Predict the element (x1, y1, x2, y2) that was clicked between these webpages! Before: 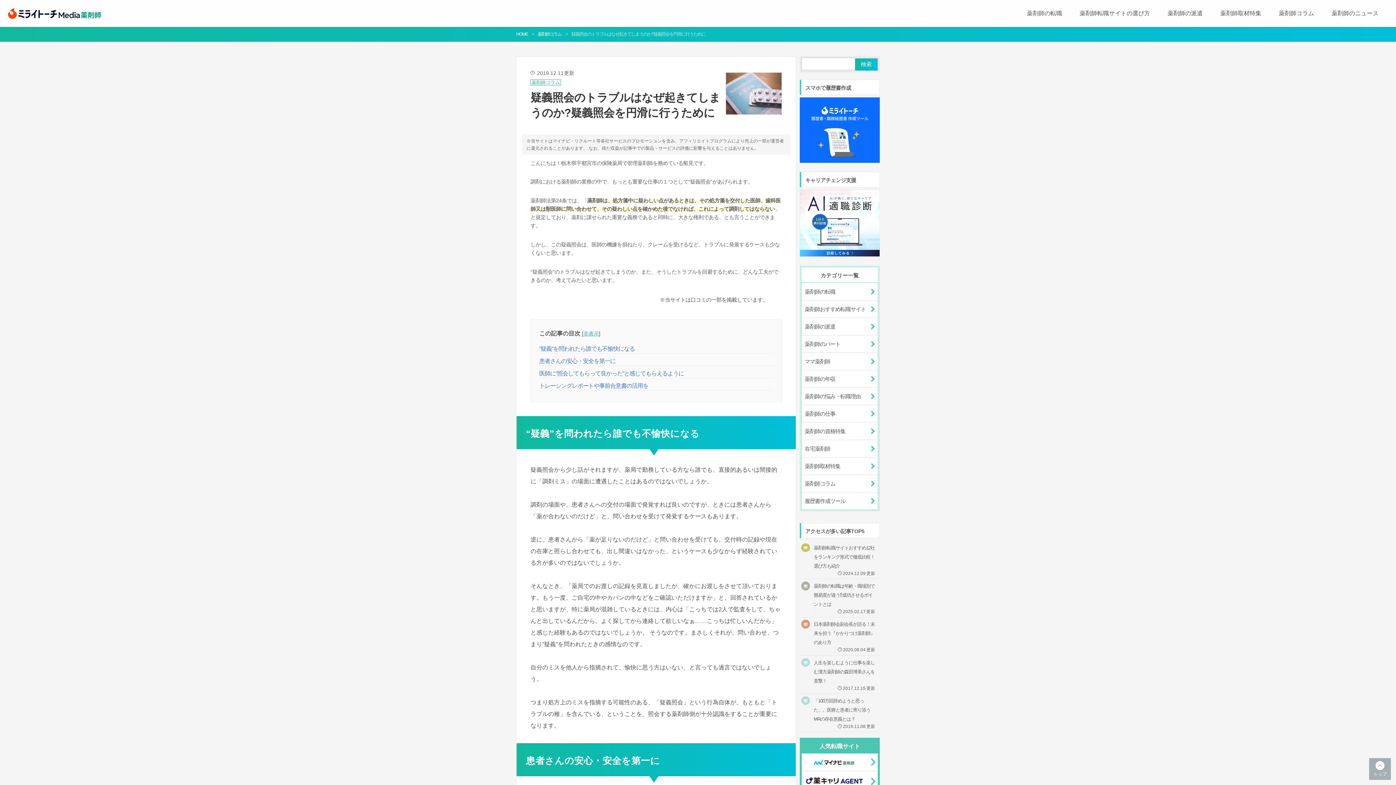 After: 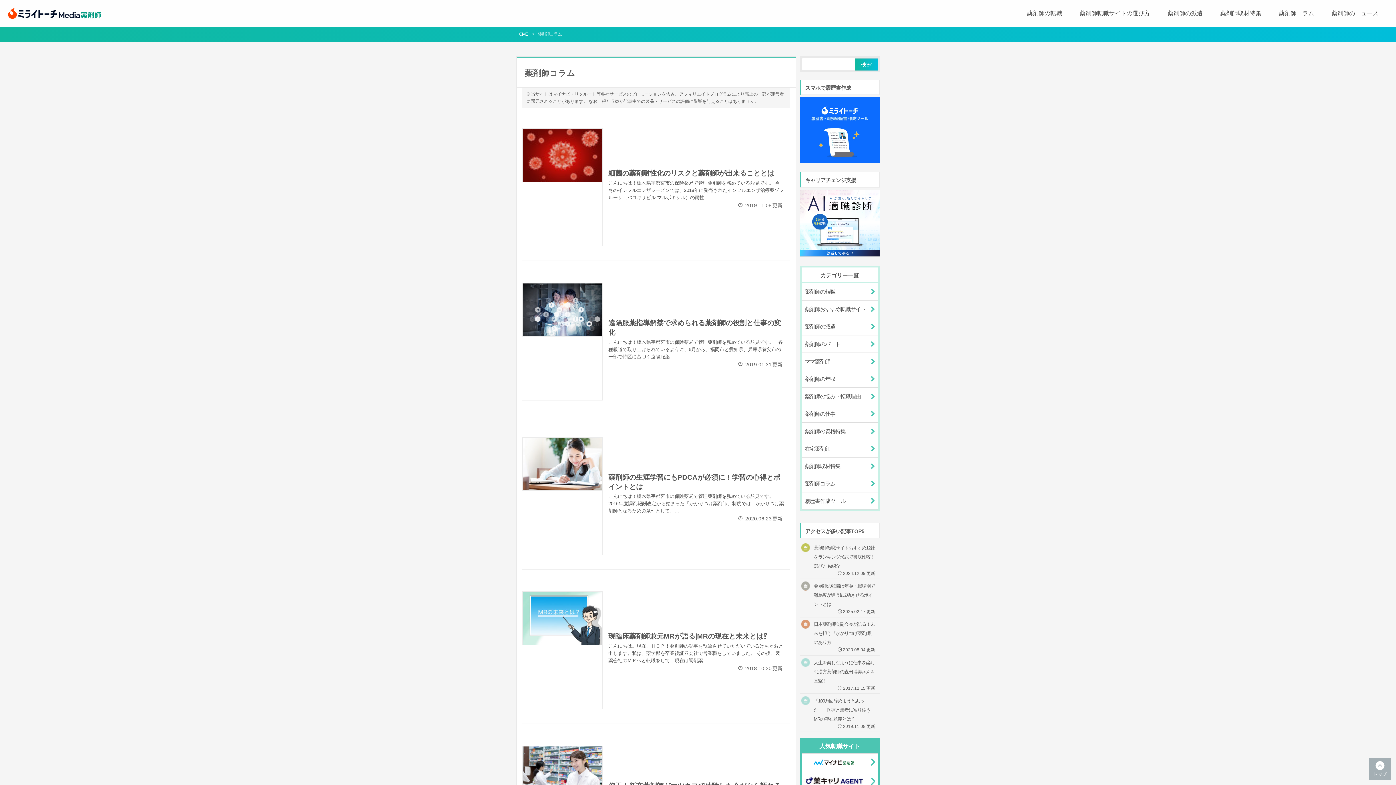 Action: bbox: (530, 79, 560, 85) label: 薬剤師コラム